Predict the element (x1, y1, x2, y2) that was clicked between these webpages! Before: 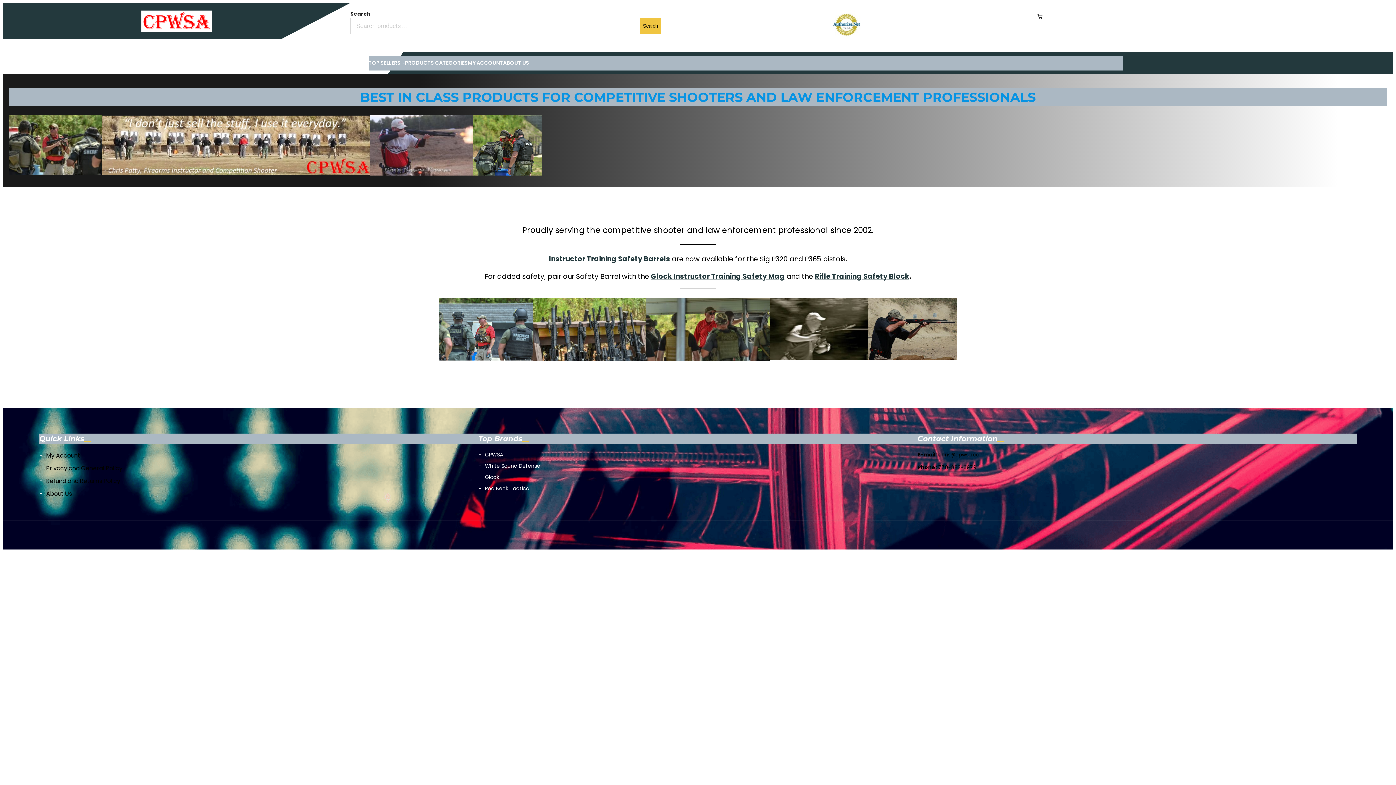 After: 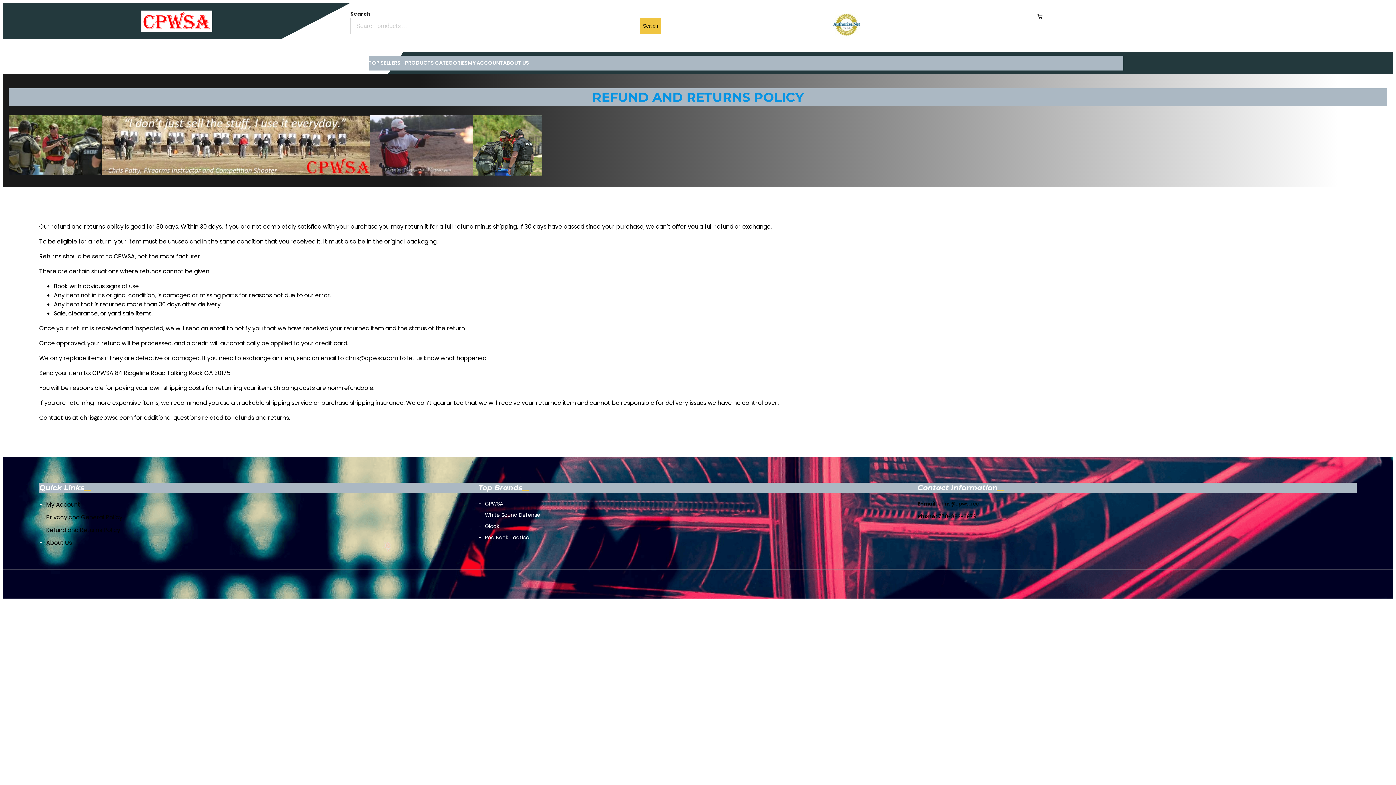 Action: label: Refund and Returns Policy bbox: (46, 476, 120, 485)